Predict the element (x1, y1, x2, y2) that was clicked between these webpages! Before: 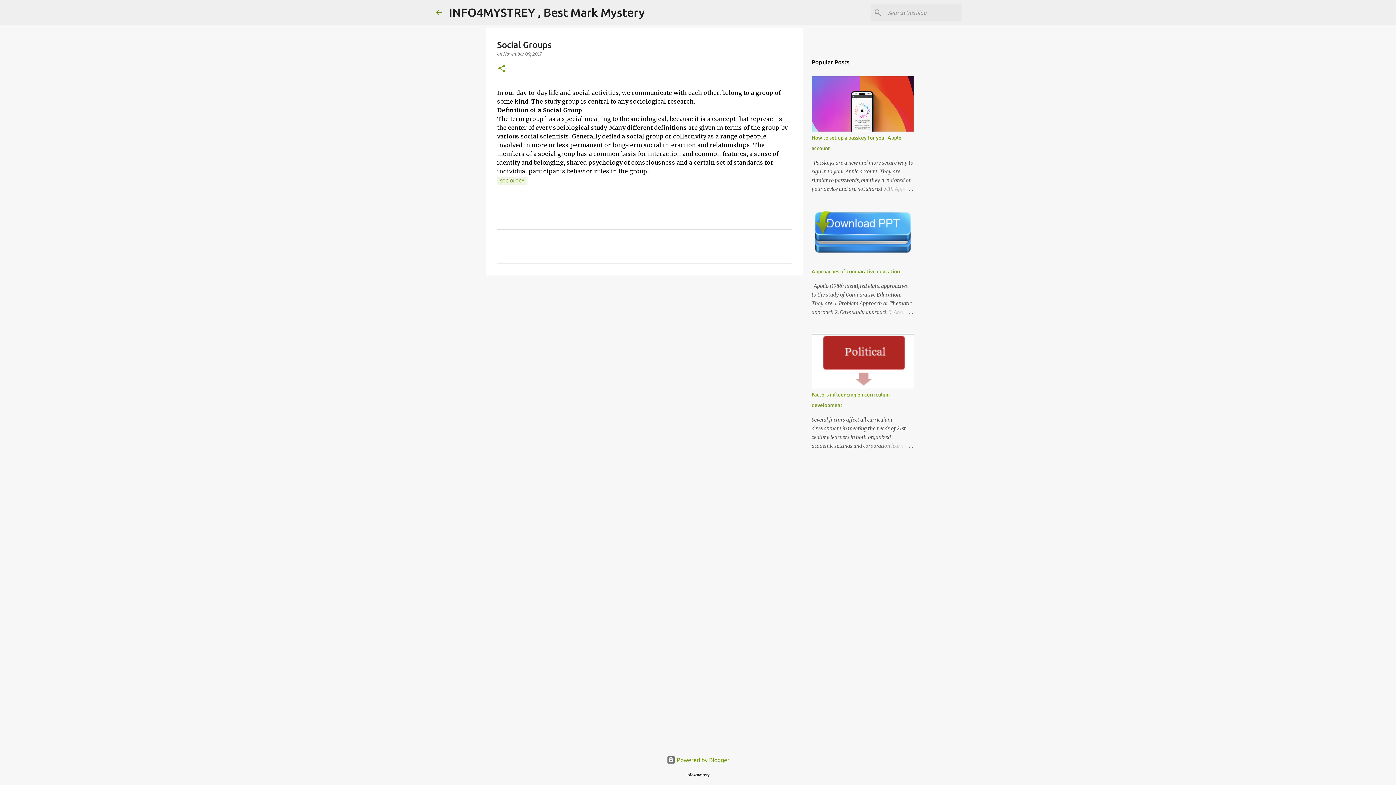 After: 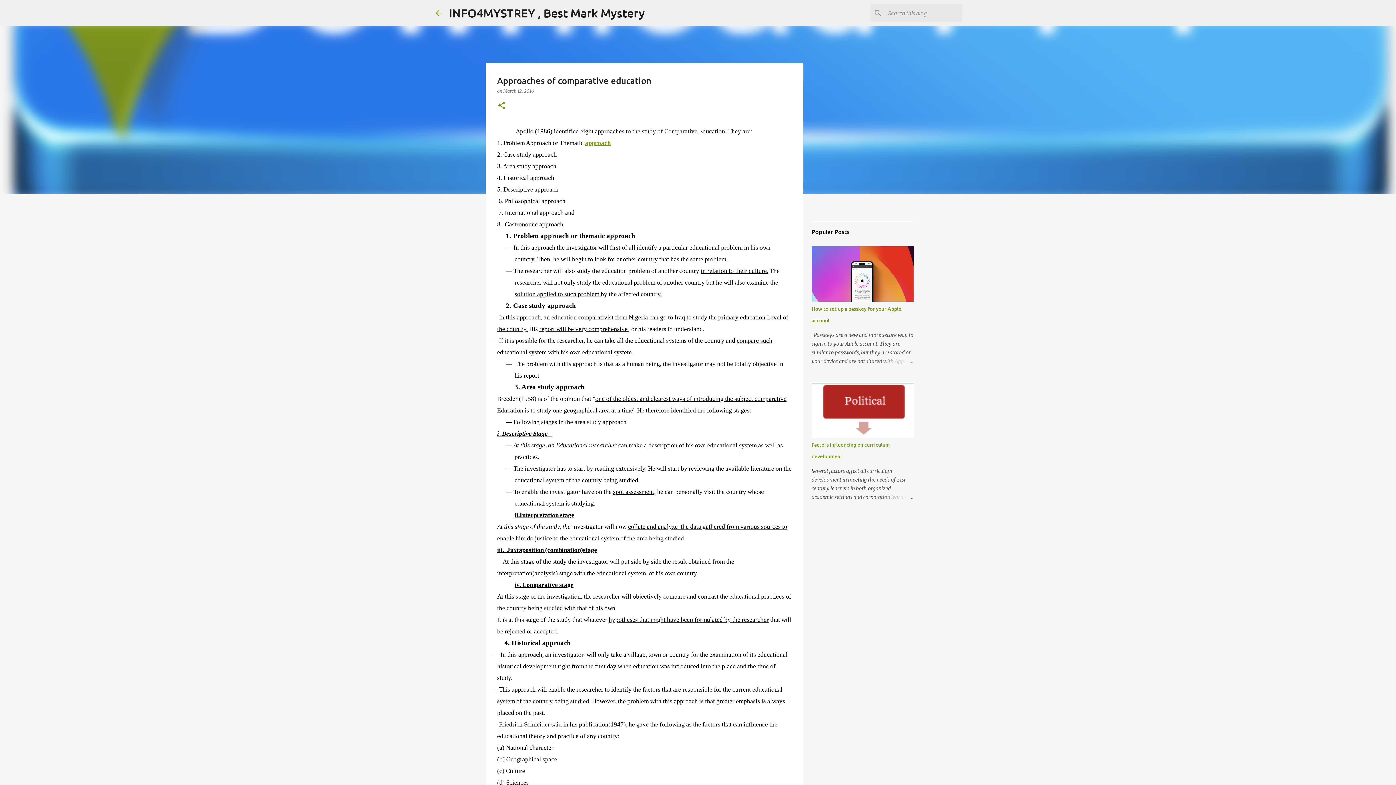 Action: bbox: (811, 268, 900, 274) label: Approaches of comparative education